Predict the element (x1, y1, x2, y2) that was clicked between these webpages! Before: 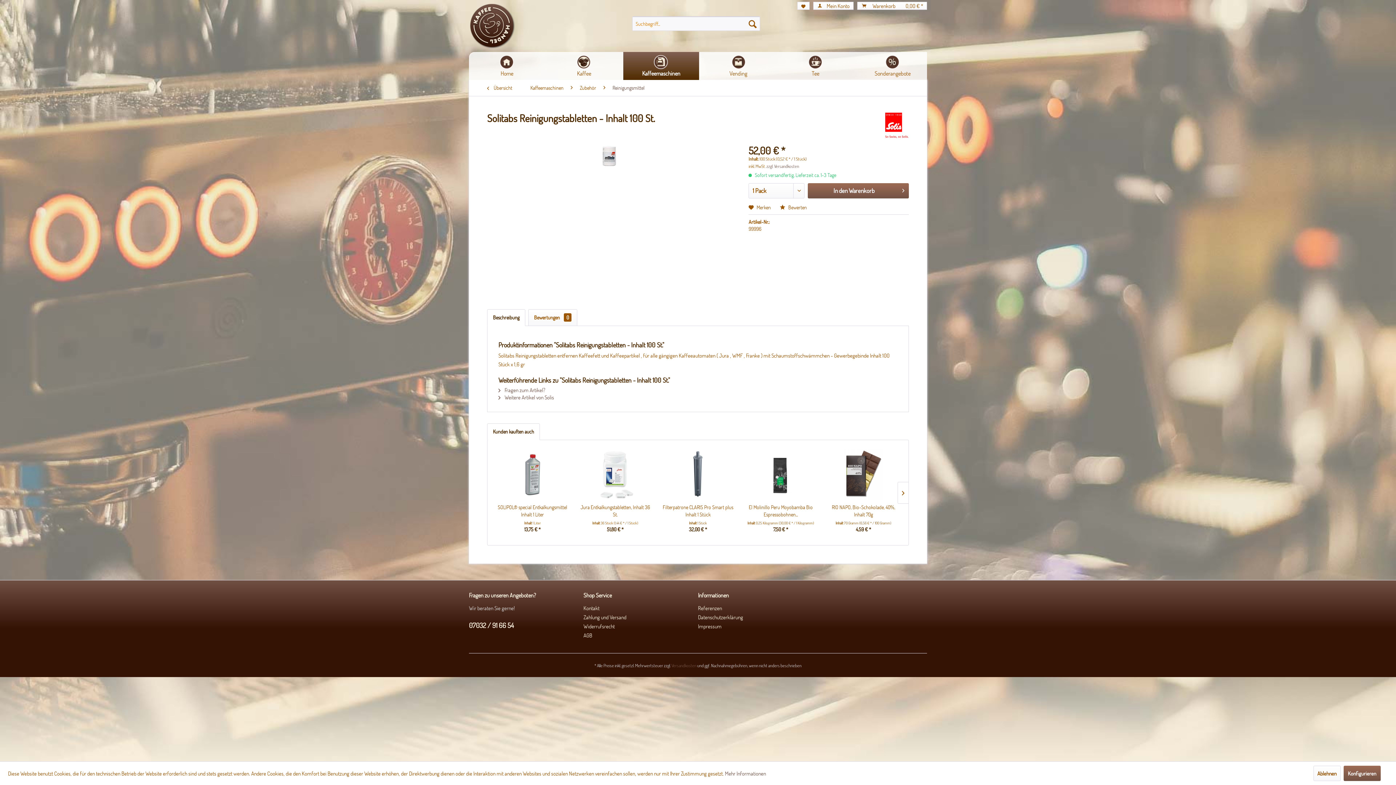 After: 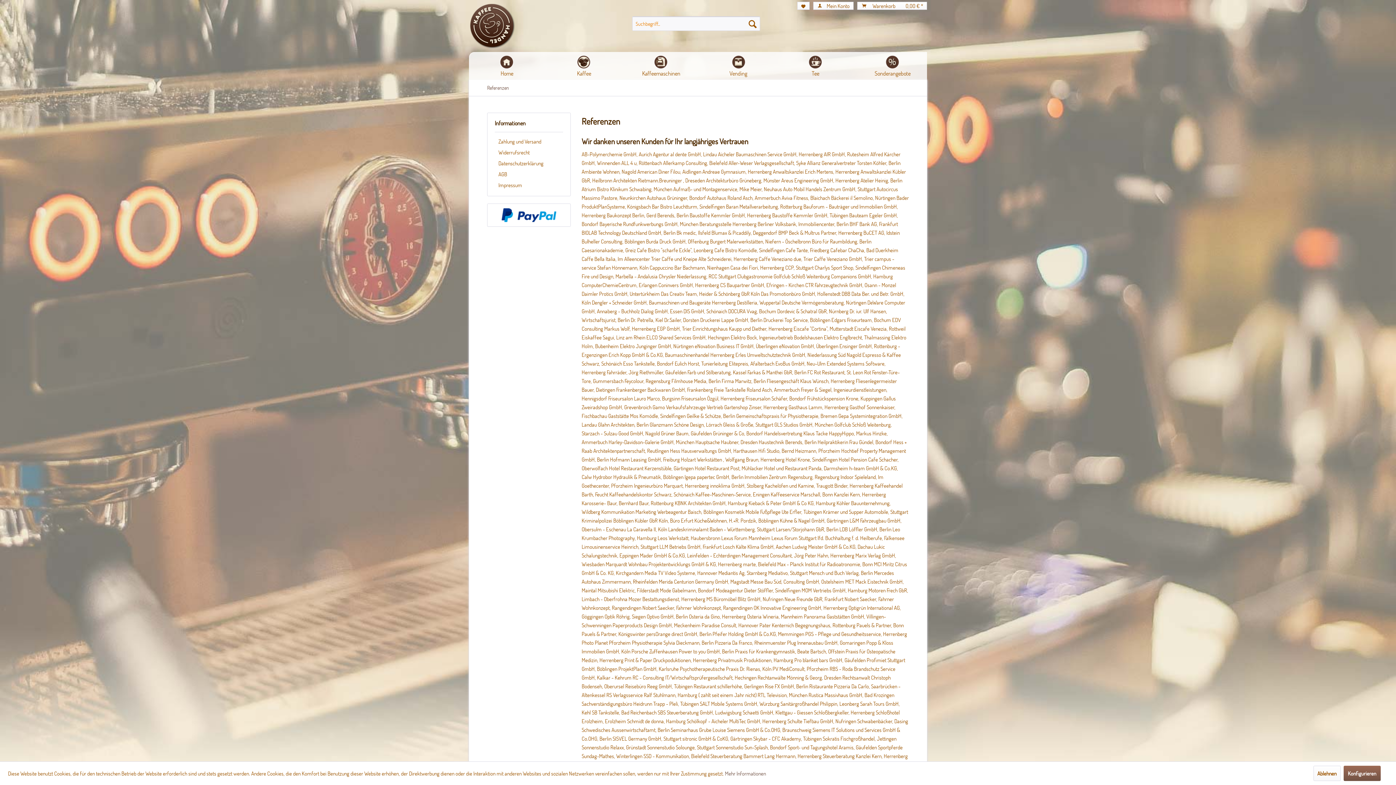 Action: label: Referenzen bbox: (698, 604, 809, 613)